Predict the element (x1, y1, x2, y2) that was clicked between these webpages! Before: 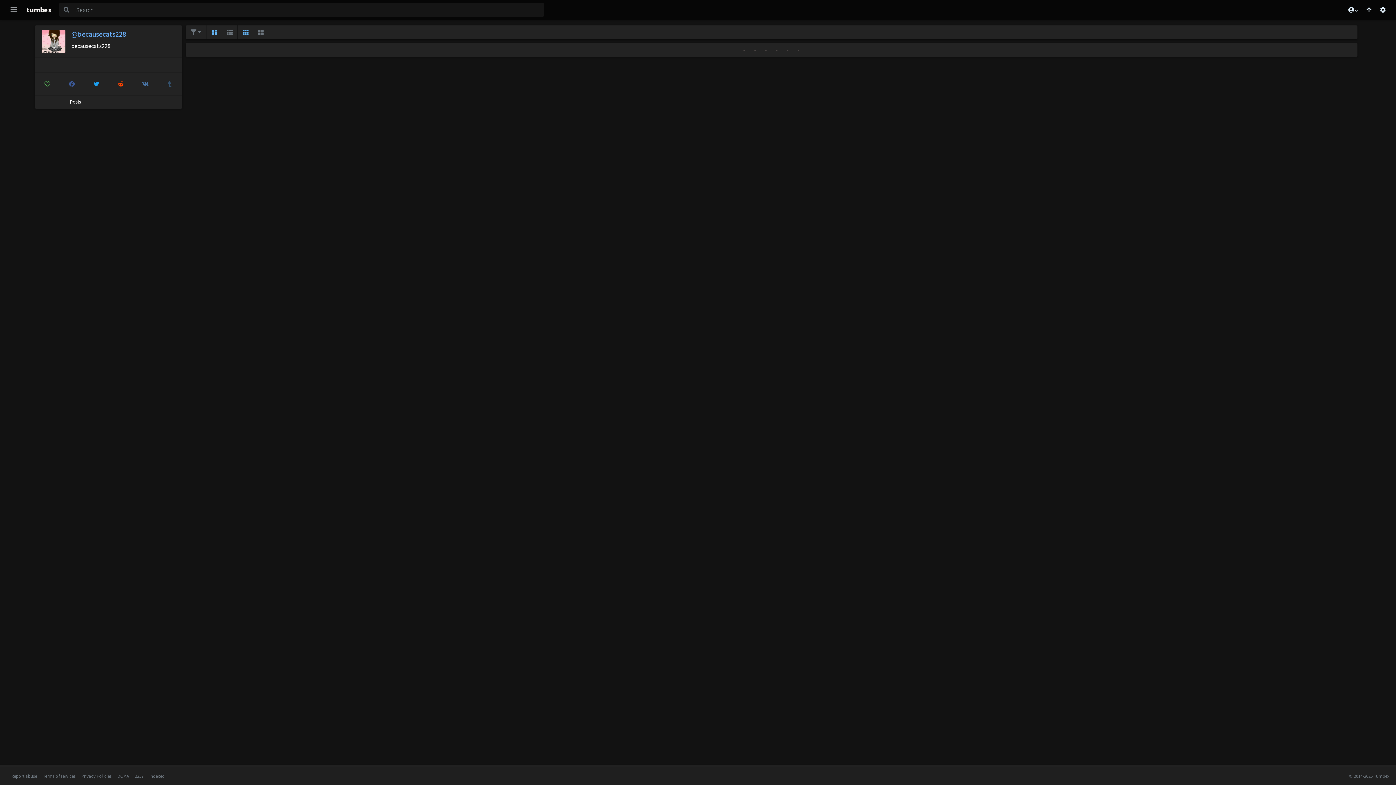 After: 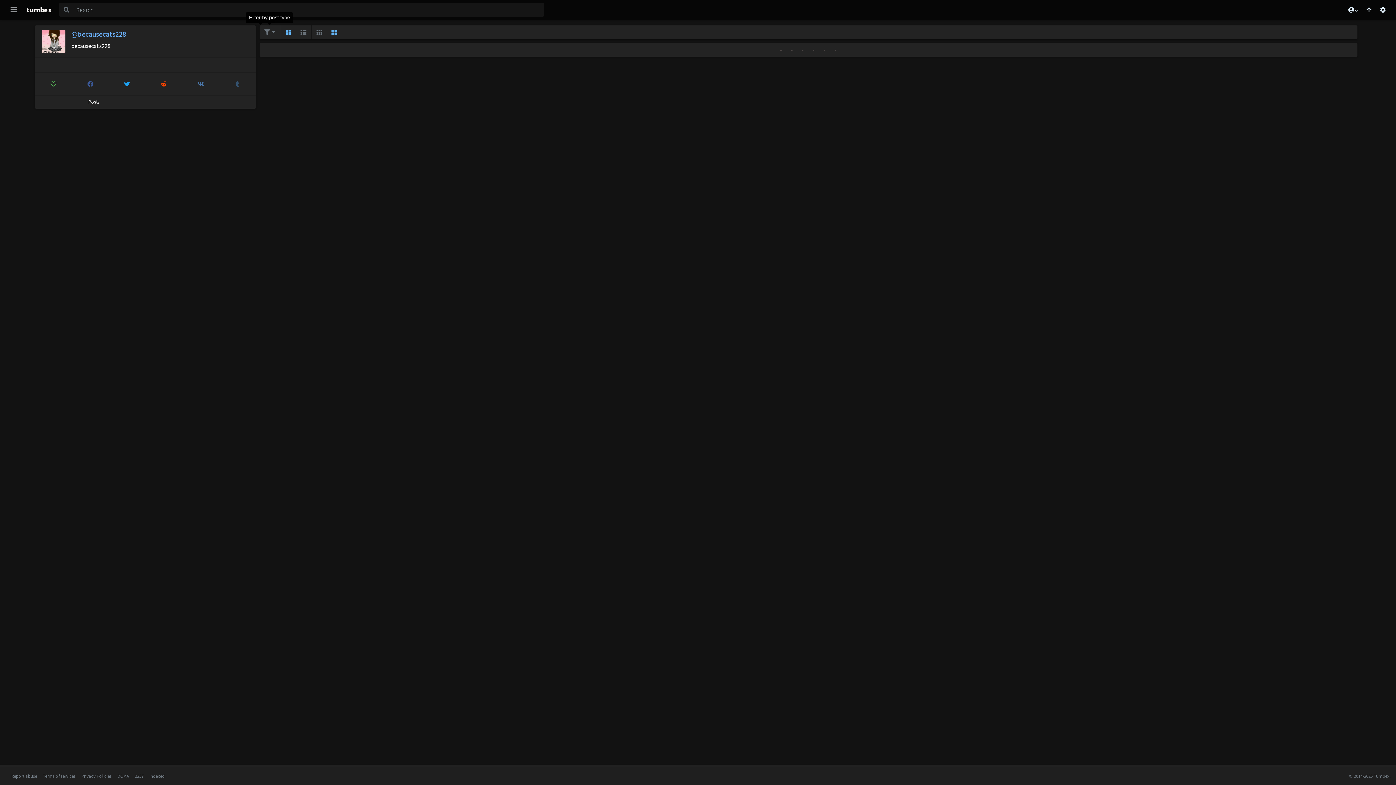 Action: bbox: (253, 25, 268, 39) label: Large